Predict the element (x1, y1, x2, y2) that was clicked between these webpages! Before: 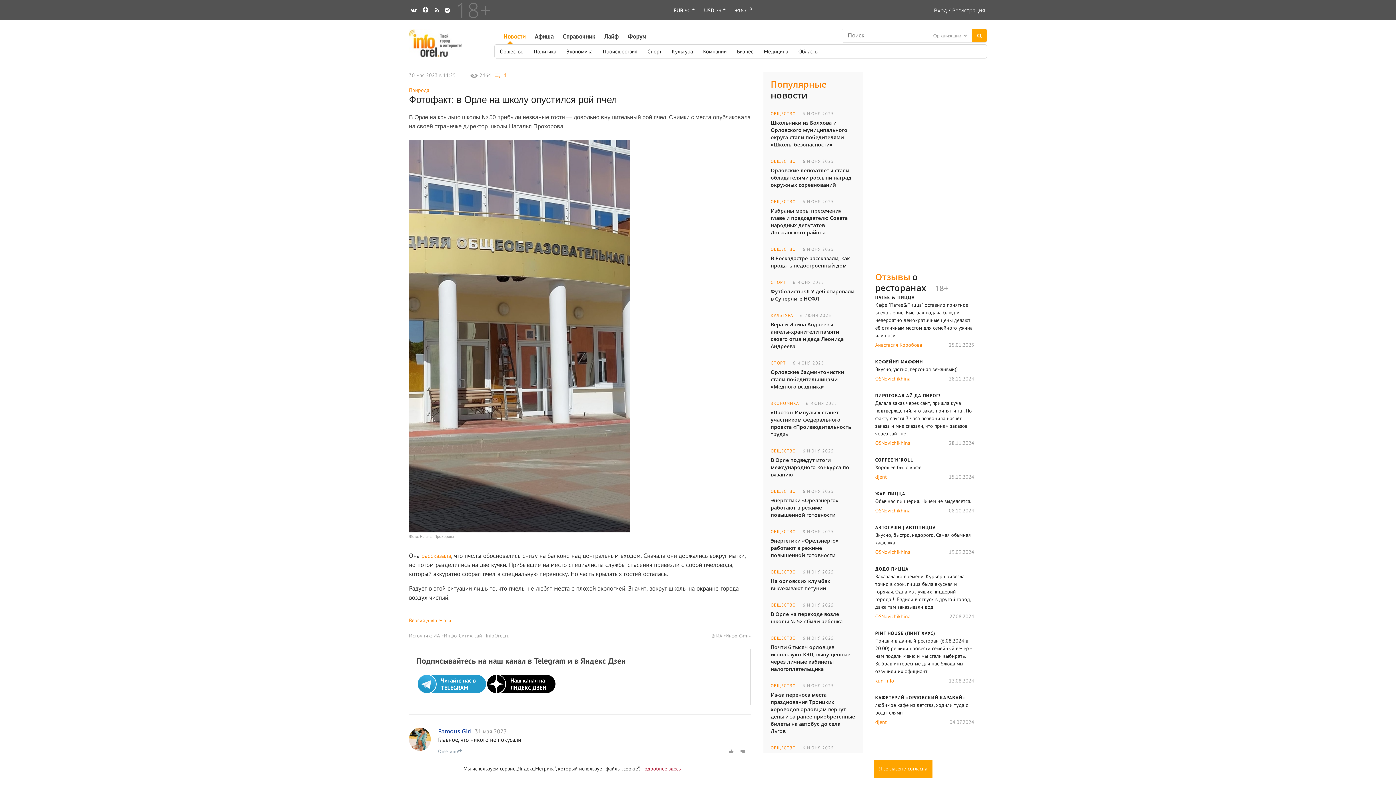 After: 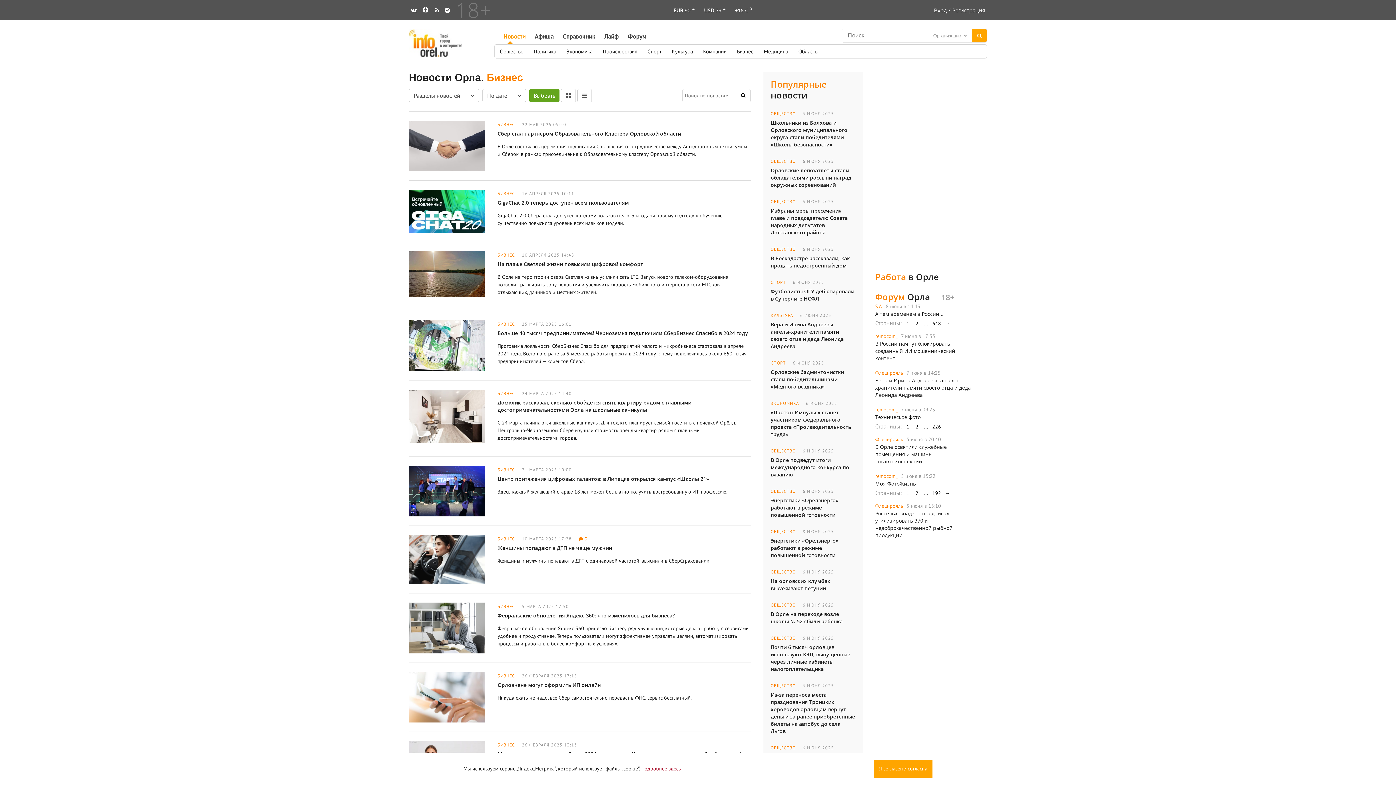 Action: label: Бизнес bbox: (732, 44, 758, 58)